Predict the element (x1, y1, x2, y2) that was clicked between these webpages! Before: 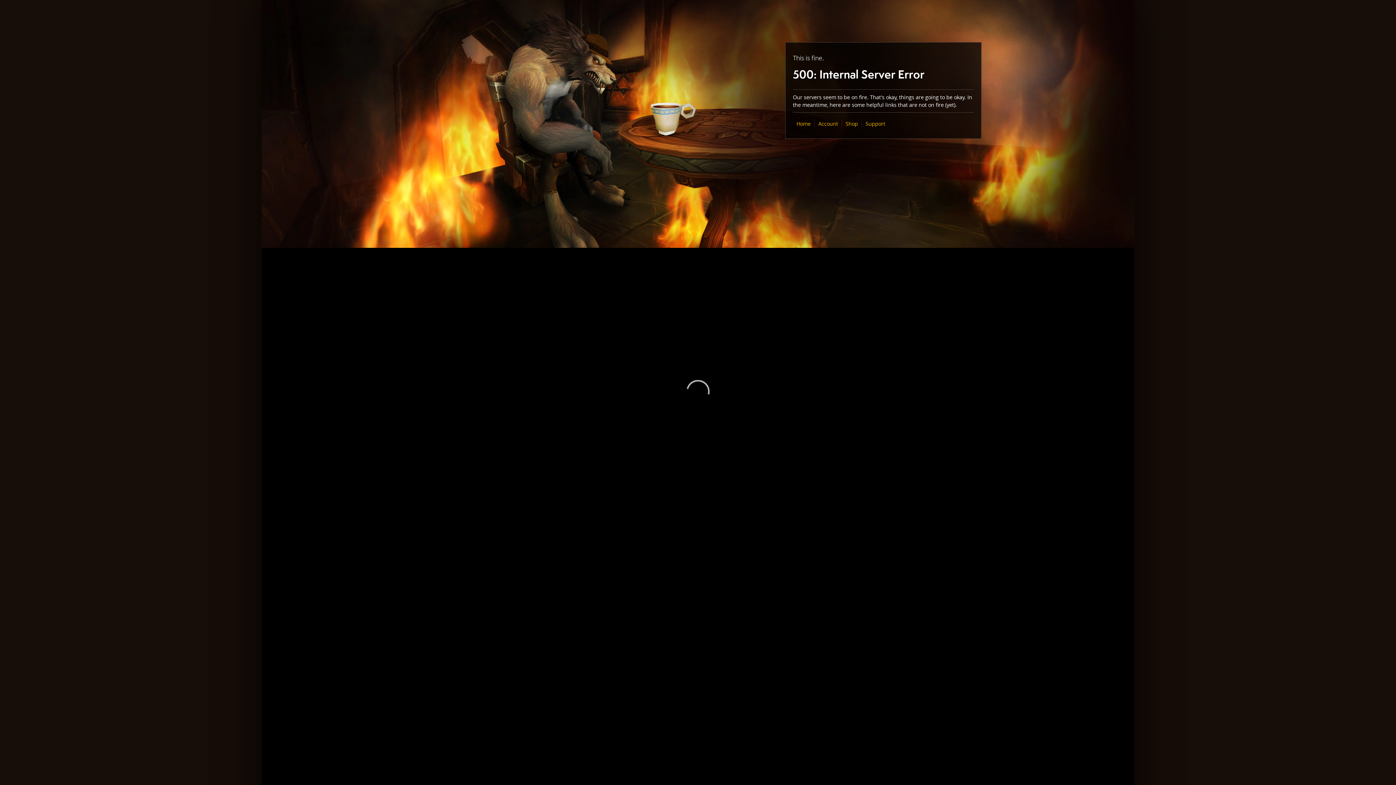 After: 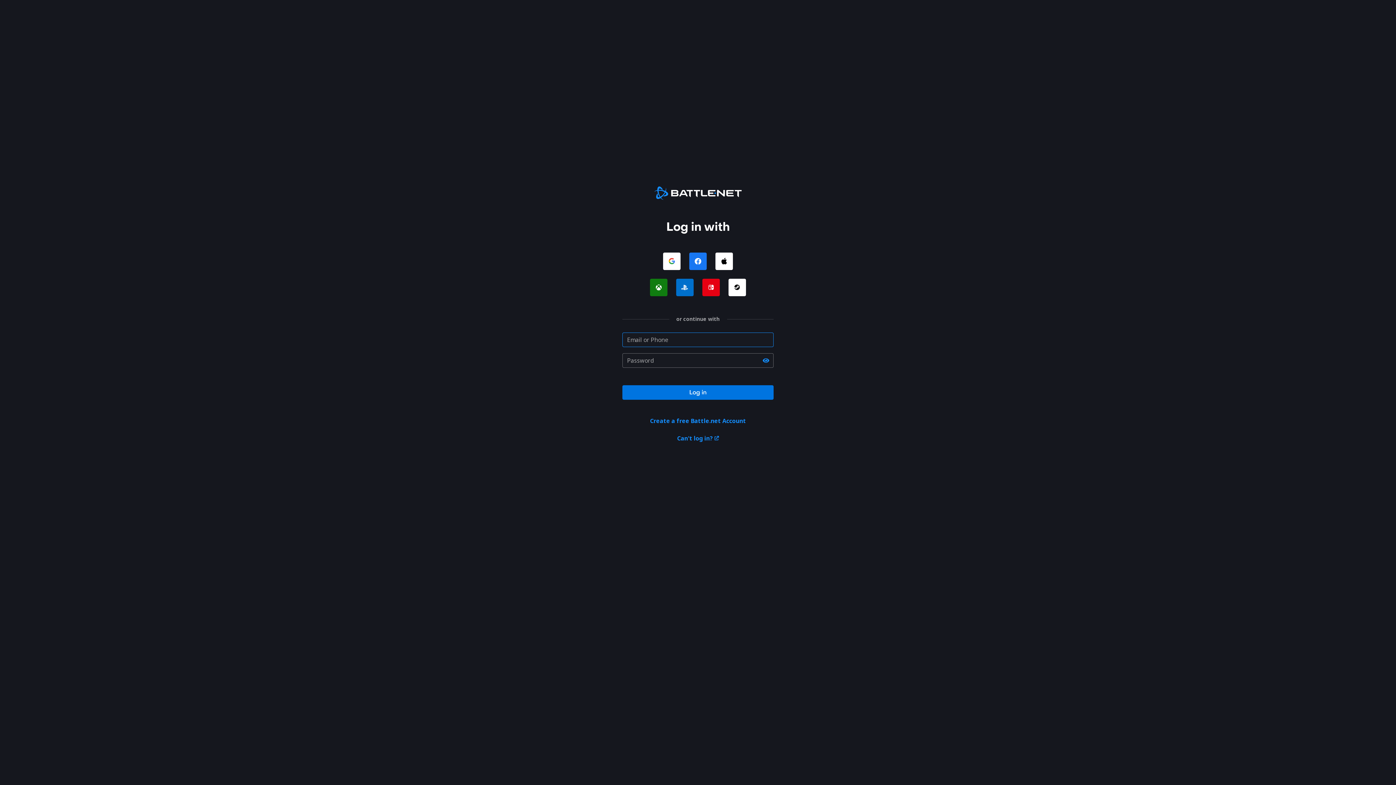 Action: bbox: (818, 120, 838, 127) label: Account